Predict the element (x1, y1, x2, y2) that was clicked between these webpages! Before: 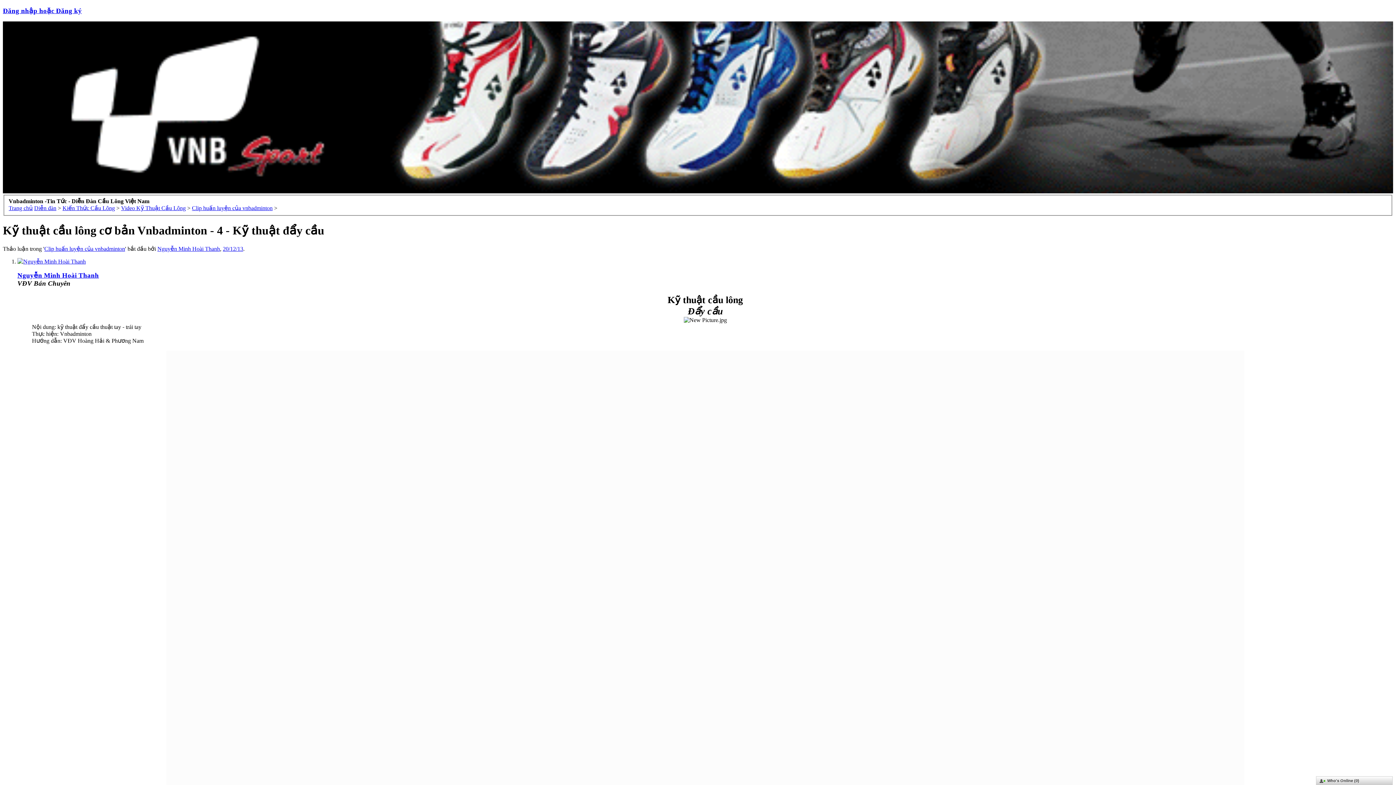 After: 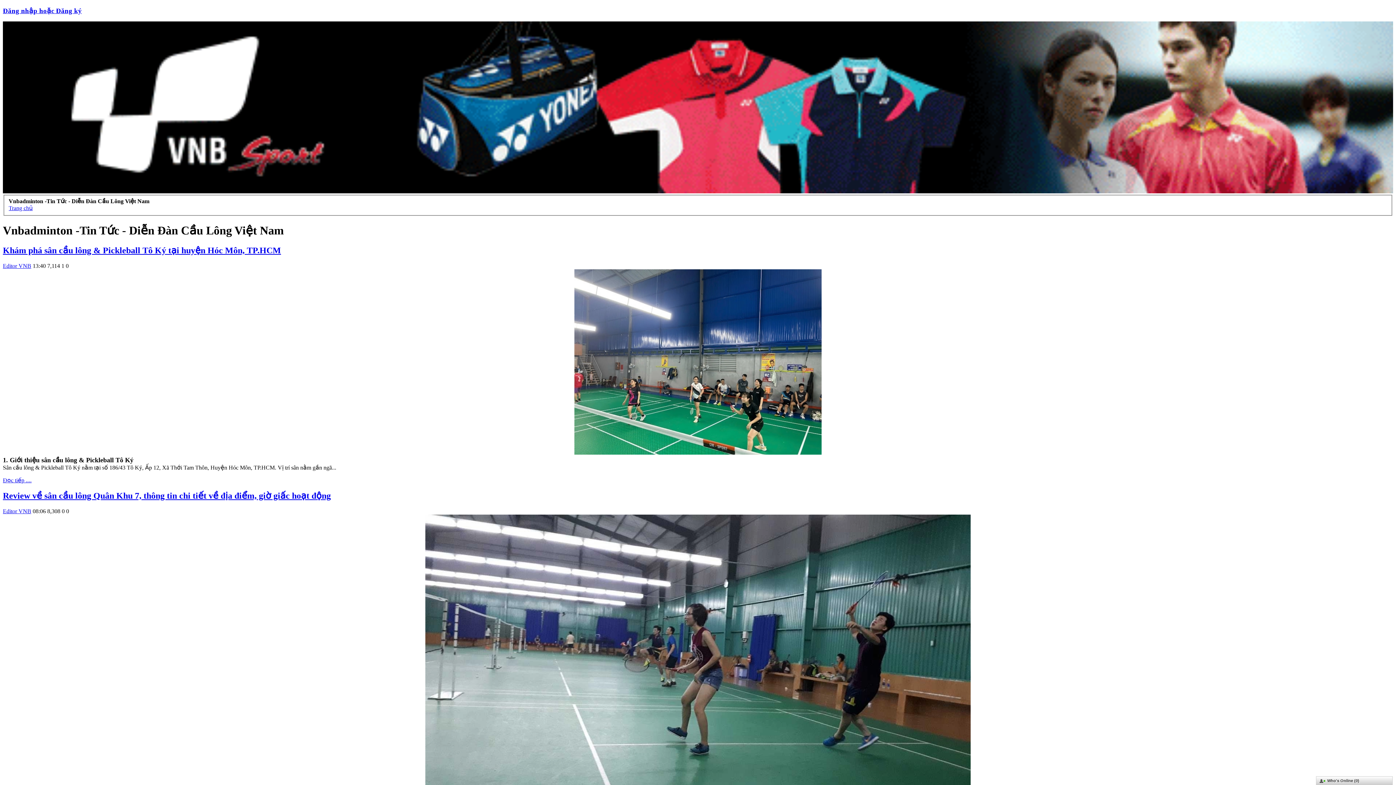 Action: label: Trang chủ bbox: (8, 205, 32, 211)